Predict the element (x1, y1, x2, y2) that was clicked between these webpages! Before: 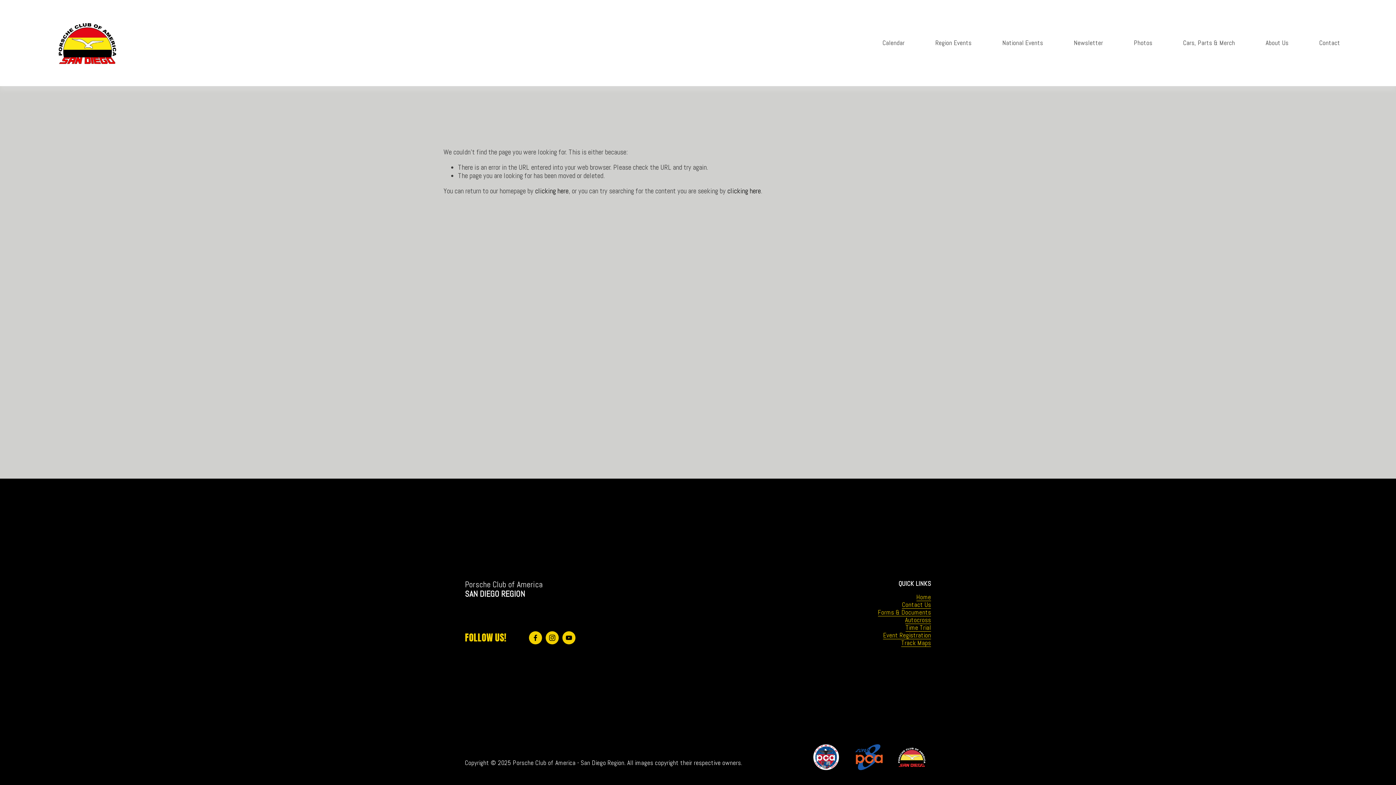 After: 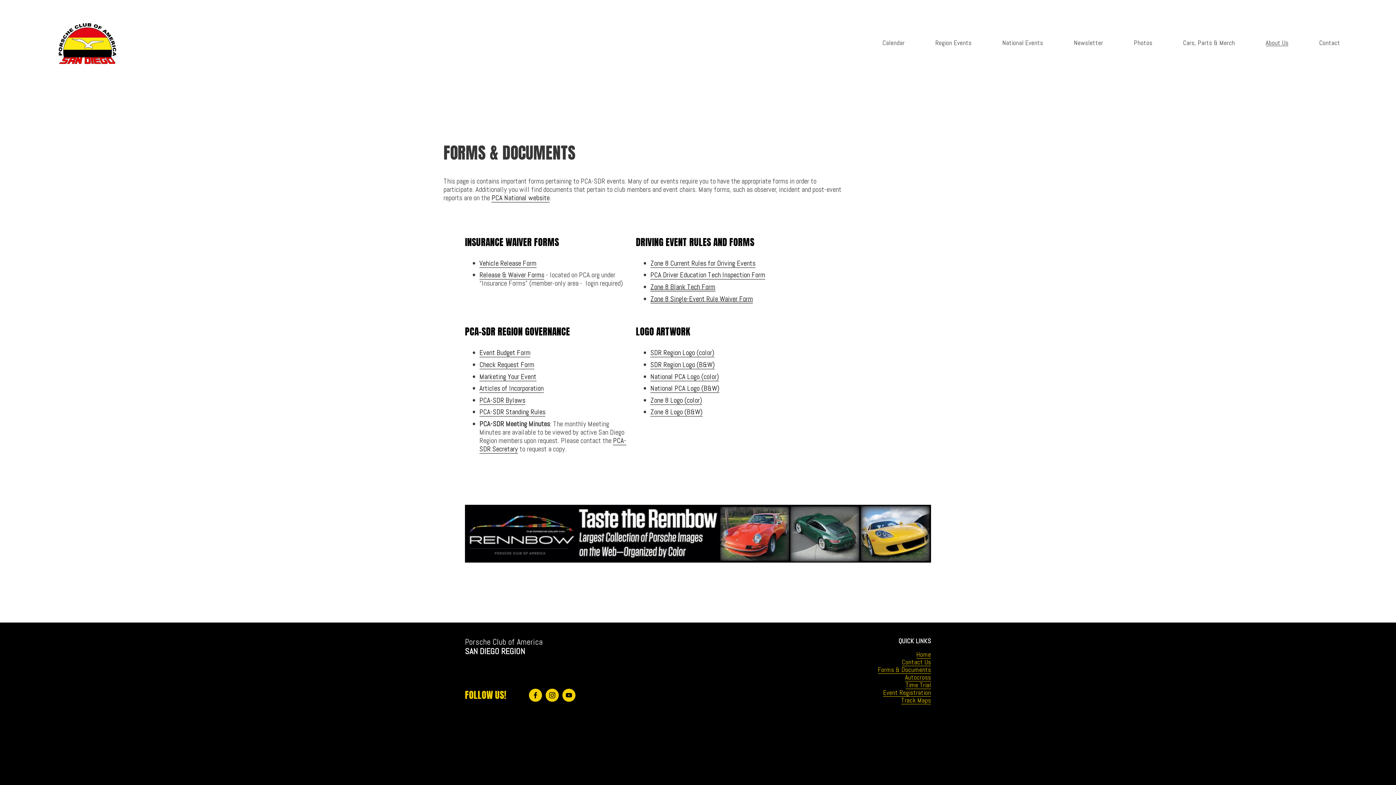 Action: bbox: (878, 608, 931, 616) label: Forms & Documents